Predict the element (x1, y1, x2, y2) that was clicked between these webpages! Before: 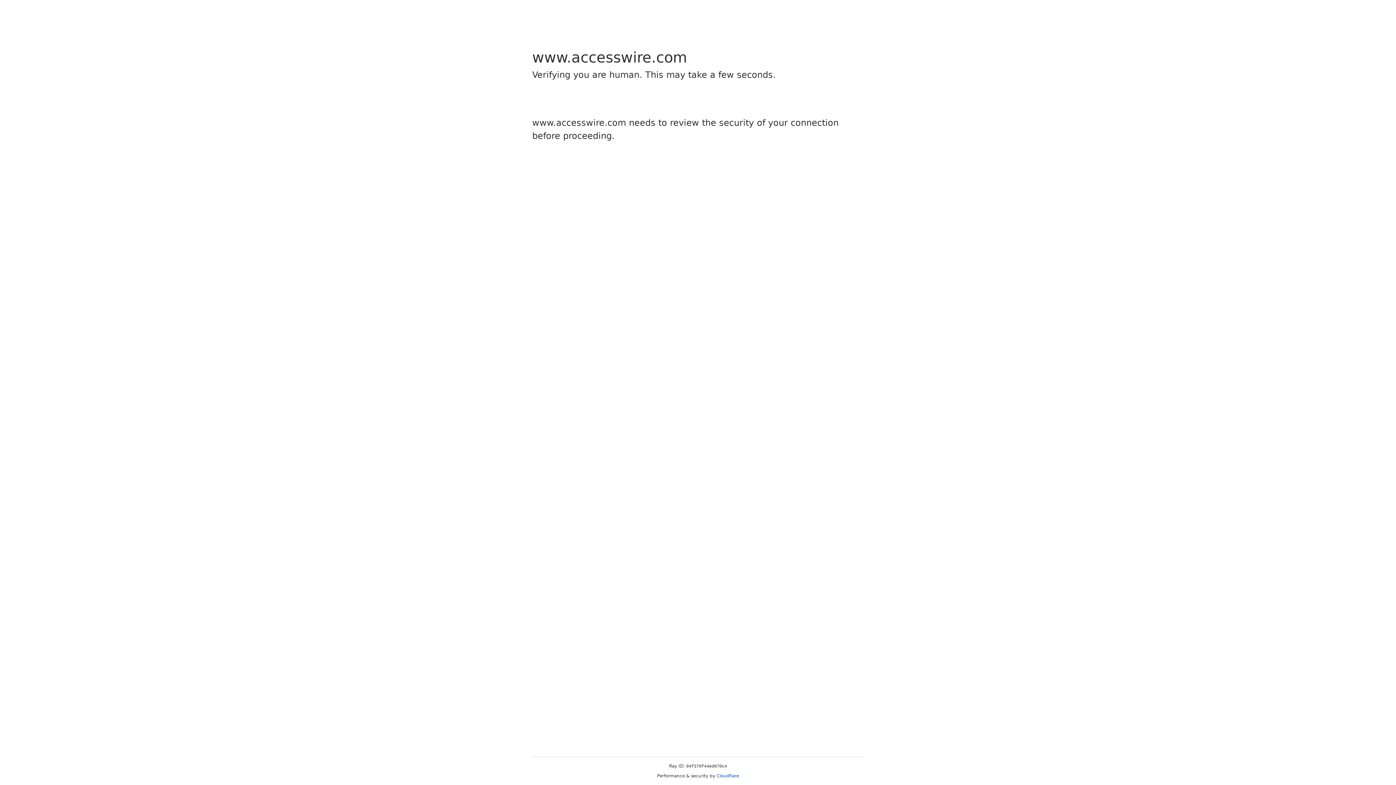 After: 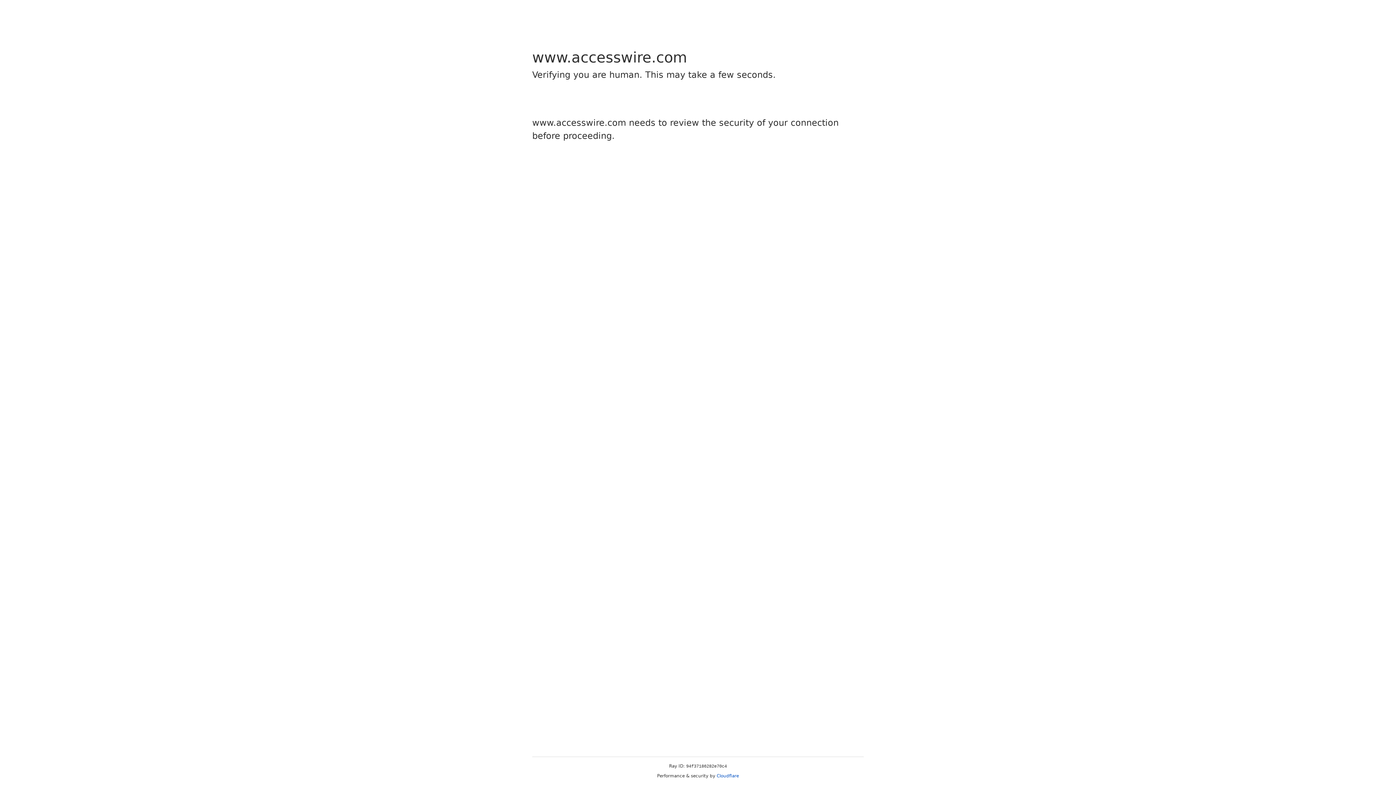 Action: bbox: (716, 773, 739, 778) label: Cloudflare